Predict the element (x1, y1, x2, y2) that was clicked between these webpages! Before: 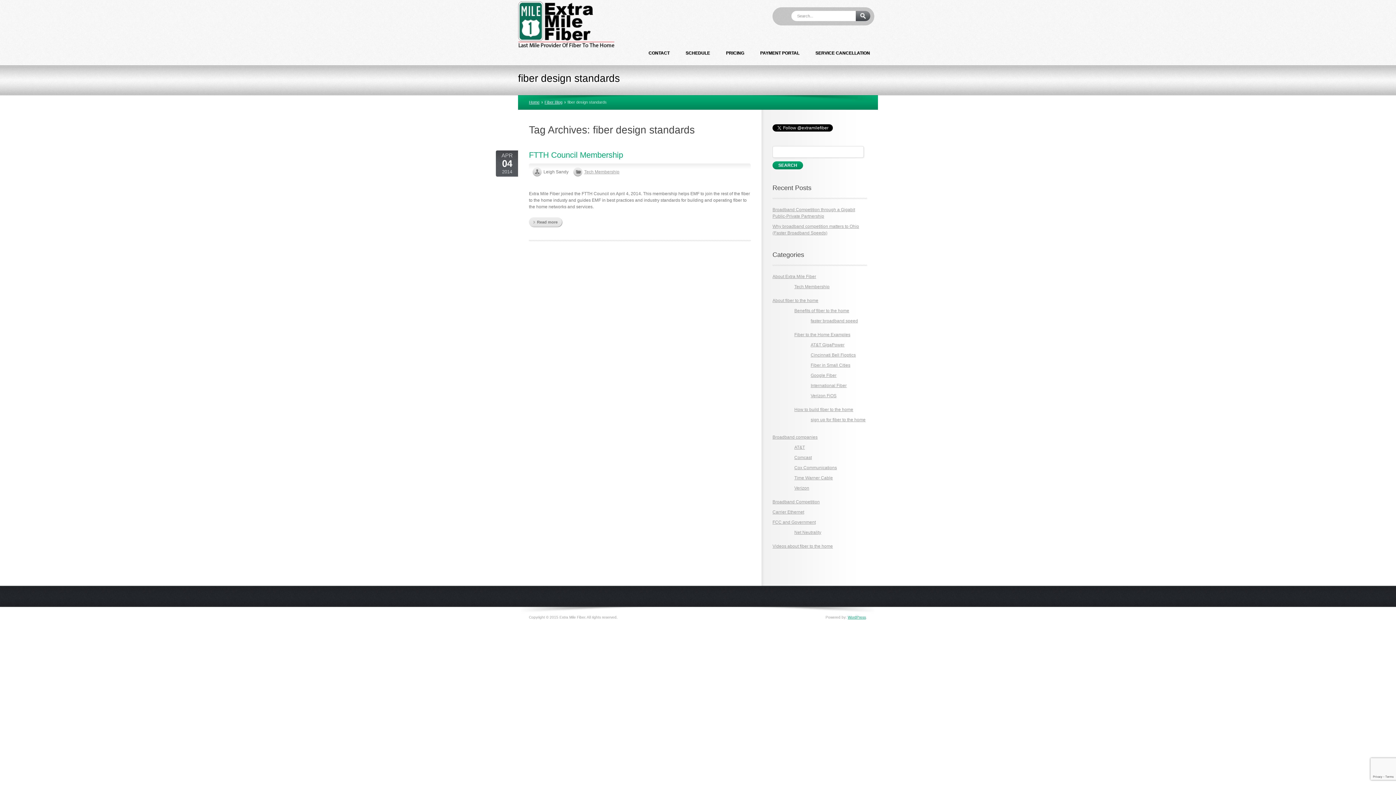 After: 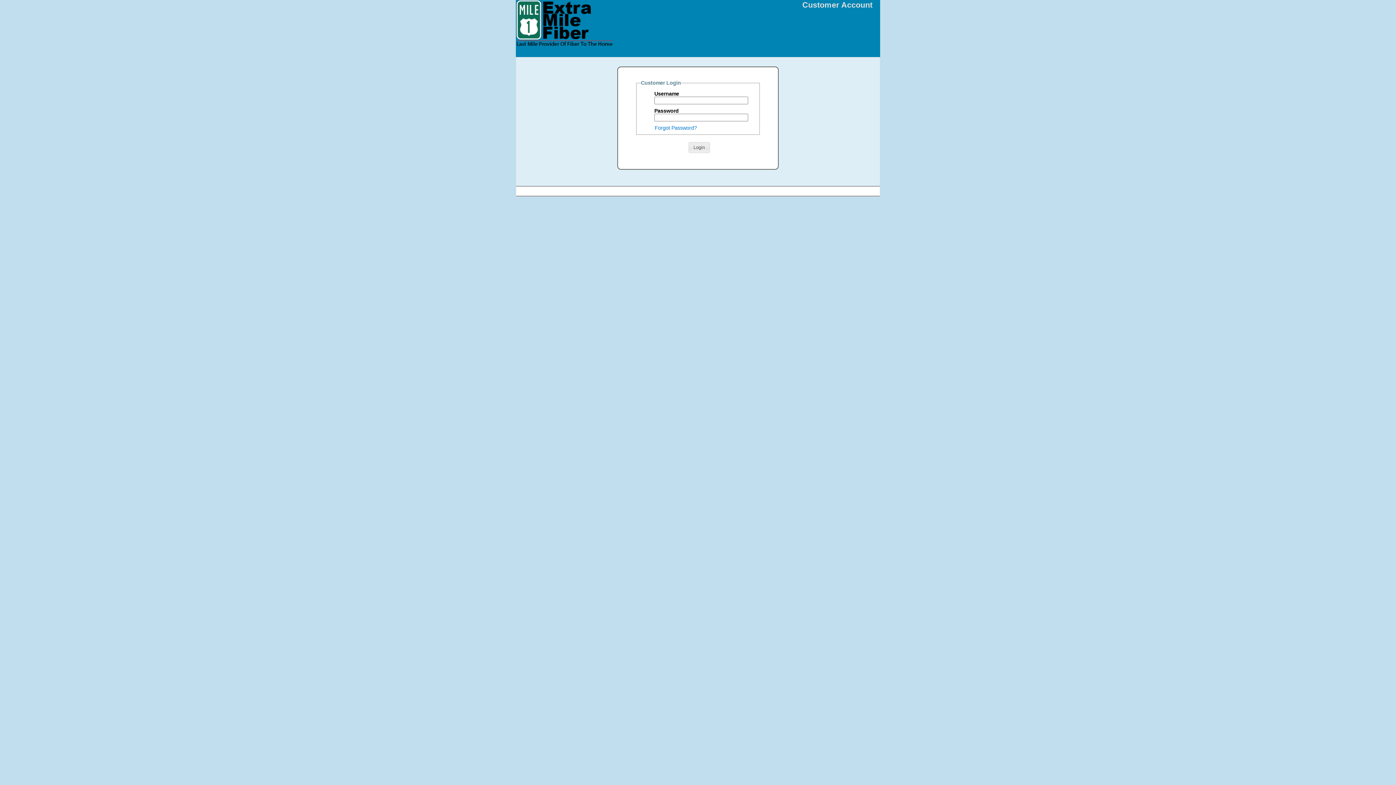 Action: bbox: (756, 48, 804, 58) label: PAYMENT PORTAL